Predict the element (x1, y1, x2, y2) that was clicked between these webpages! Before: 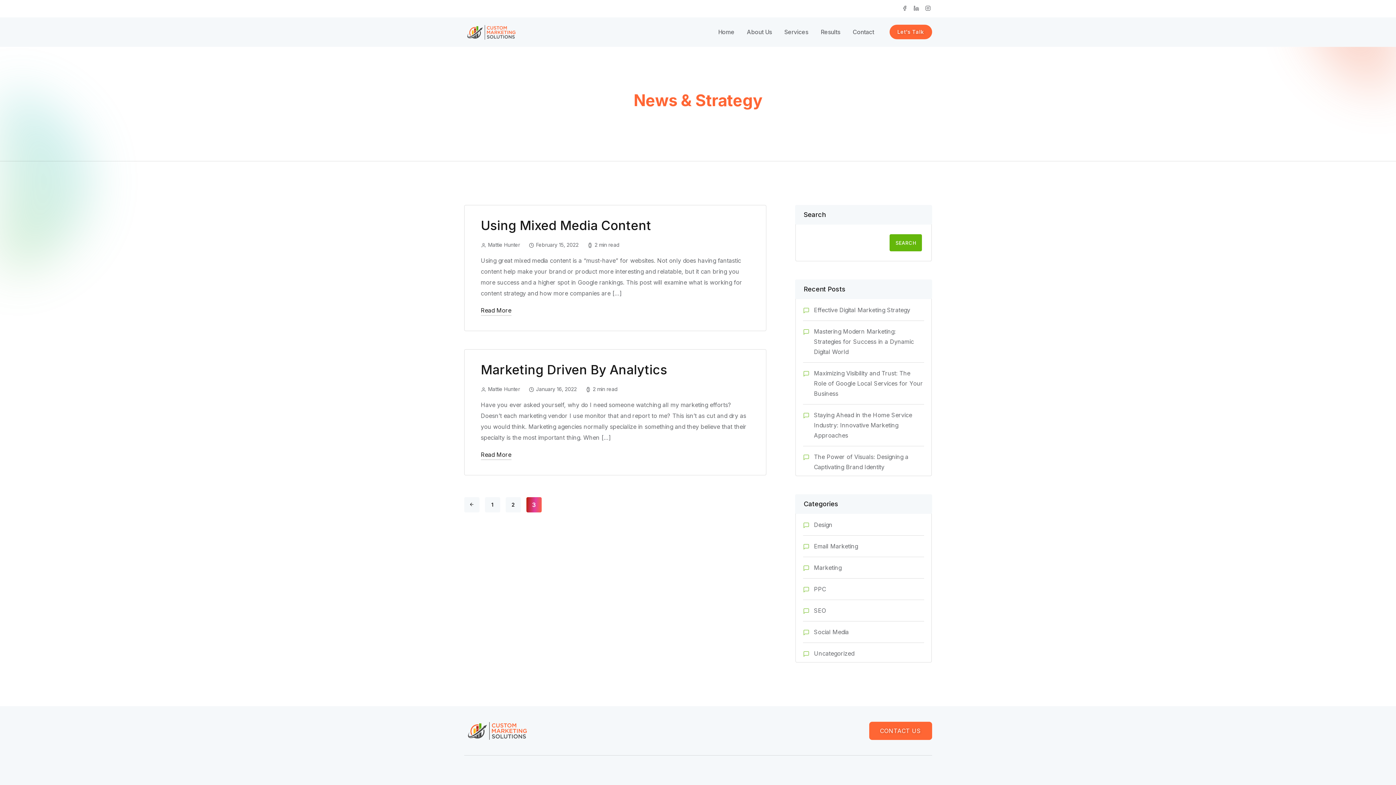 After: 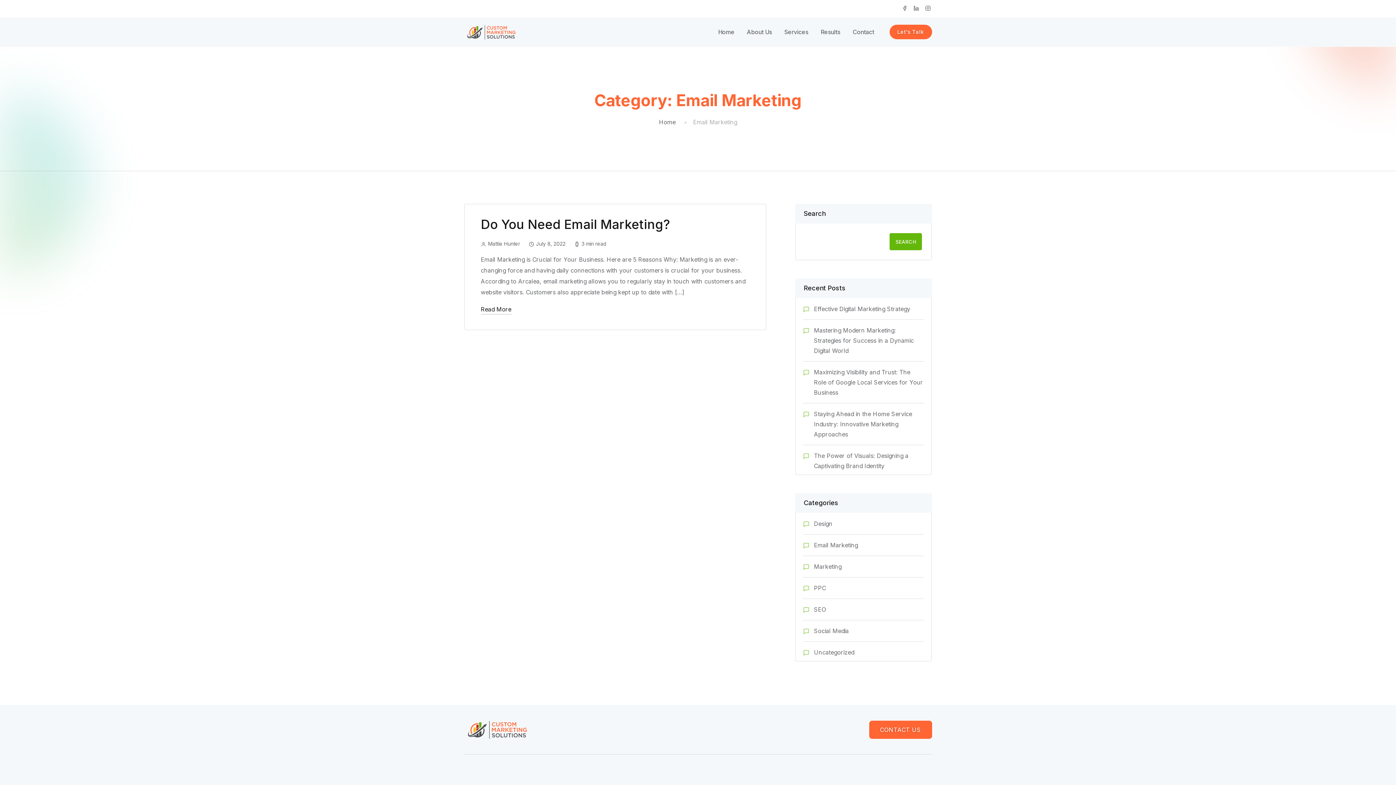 Action: bbox: (814, 542, 858, 550) label: Email Marketing